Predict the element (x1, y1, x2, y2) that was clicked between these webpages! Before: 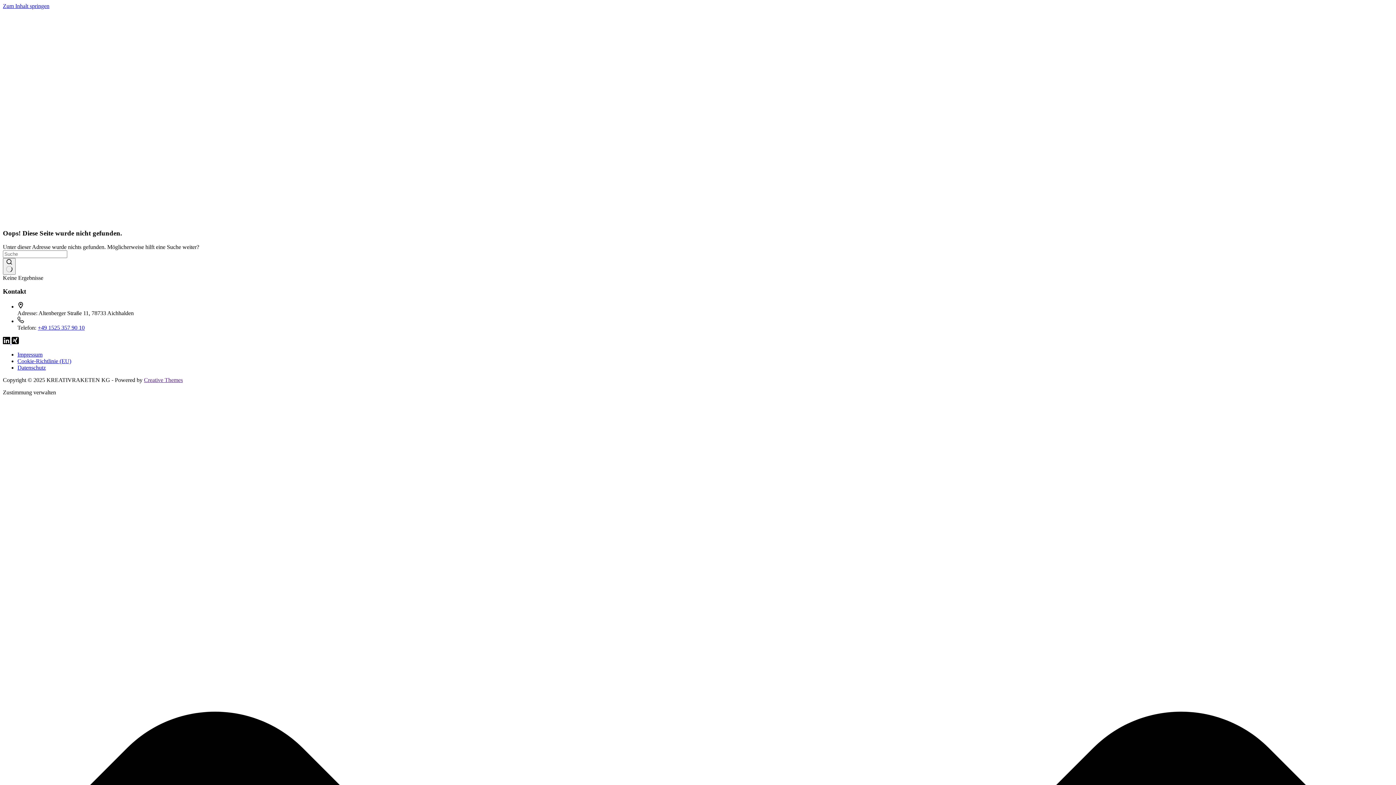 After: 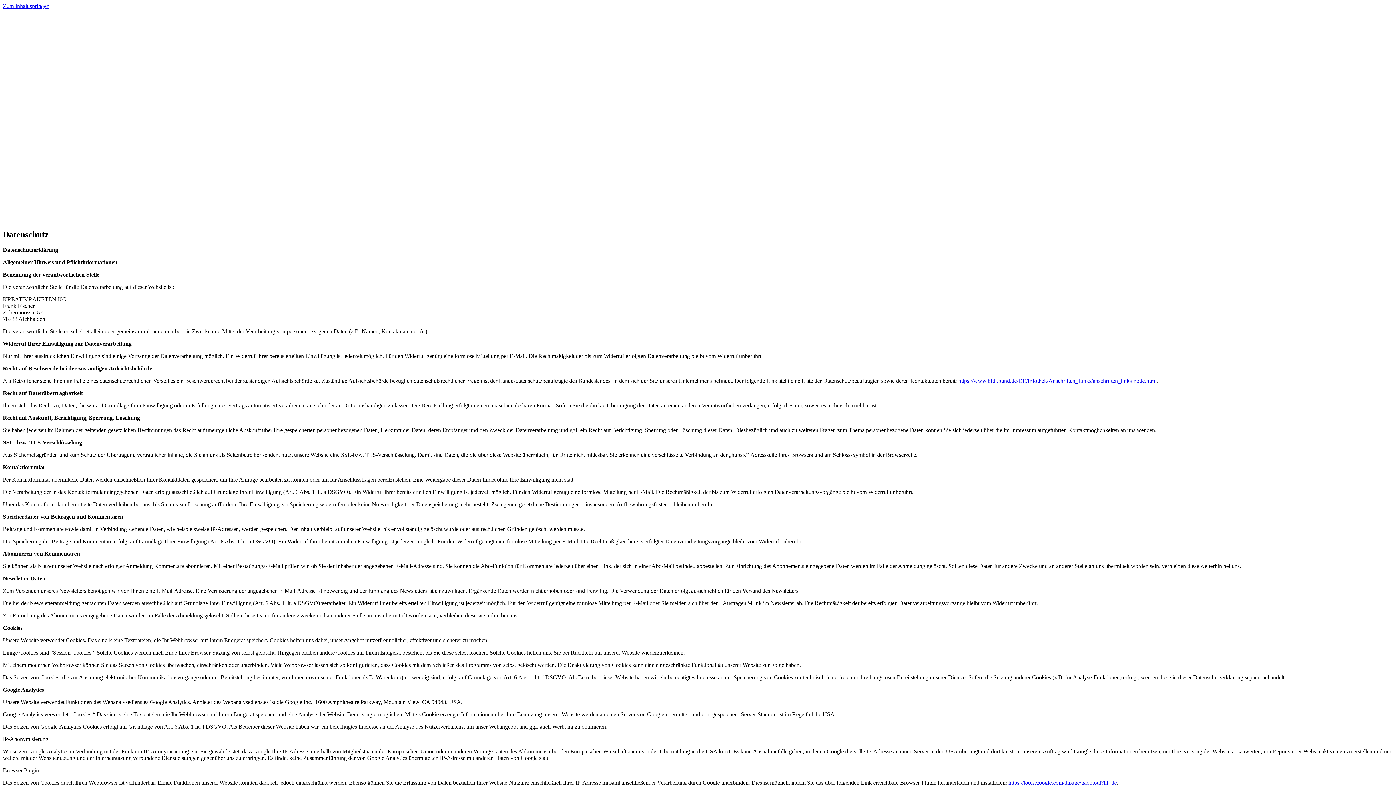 Action: bbox: (17, 364, 45, 371) label: Datenschutz